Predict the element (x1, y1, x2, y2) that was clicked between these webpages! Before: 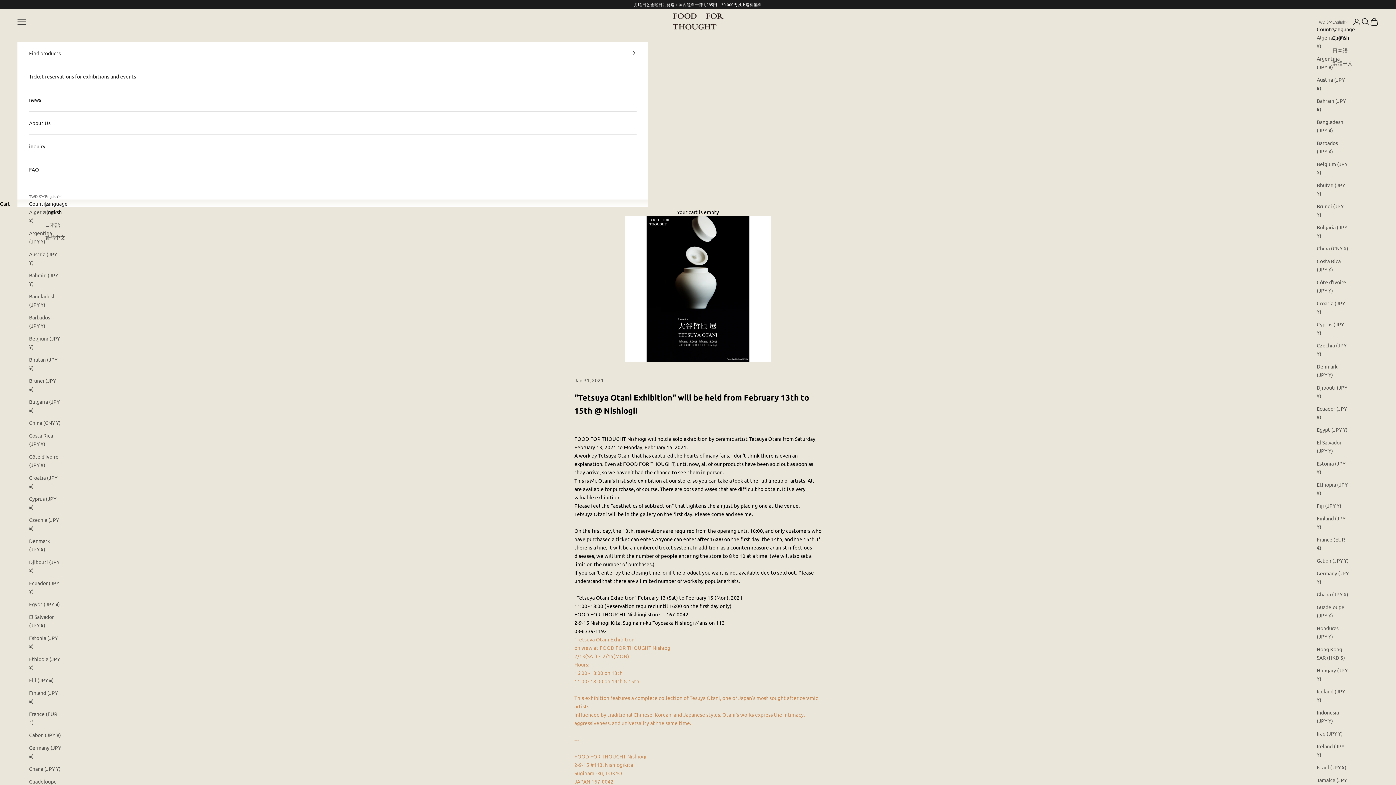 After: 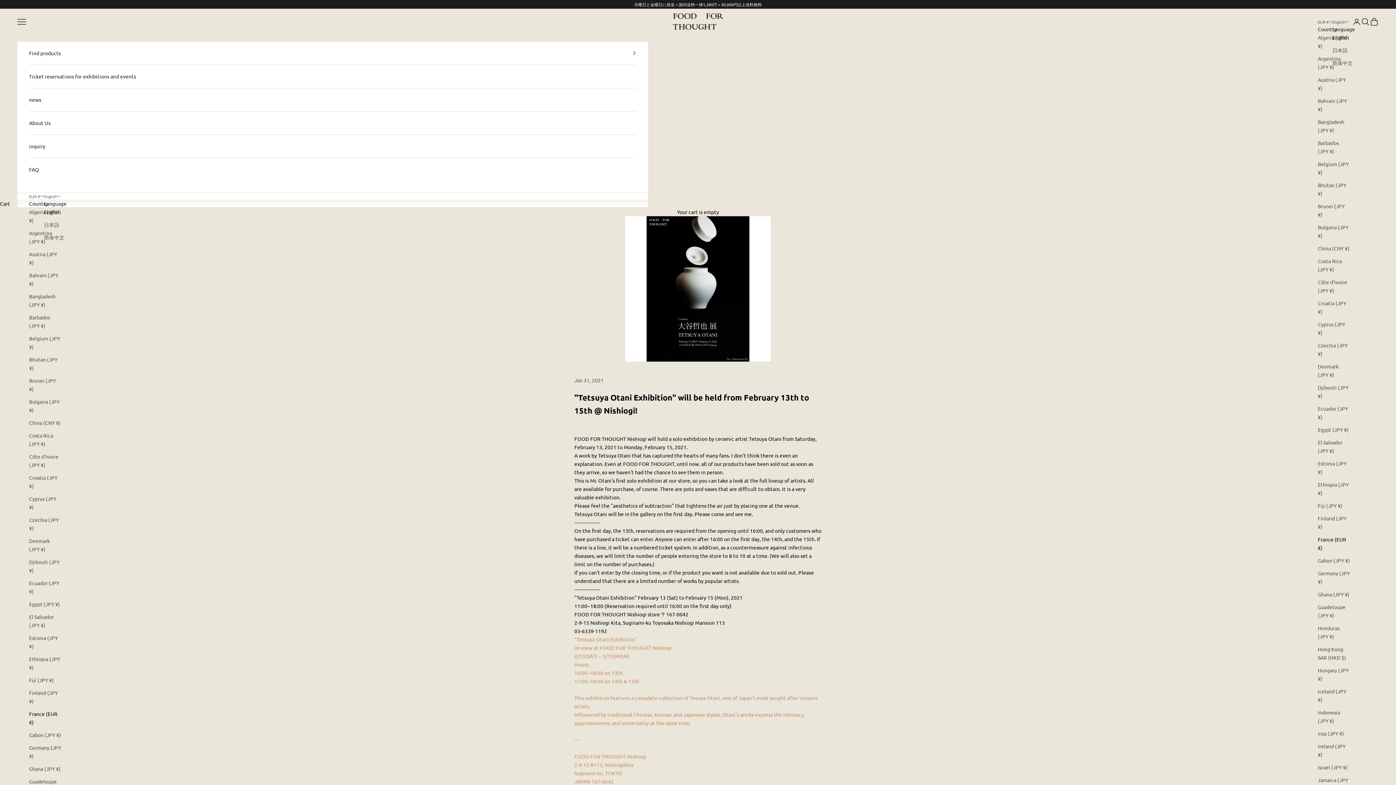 Action: label: France (EUR €) bbox: (1317, 535, 1349, 552)